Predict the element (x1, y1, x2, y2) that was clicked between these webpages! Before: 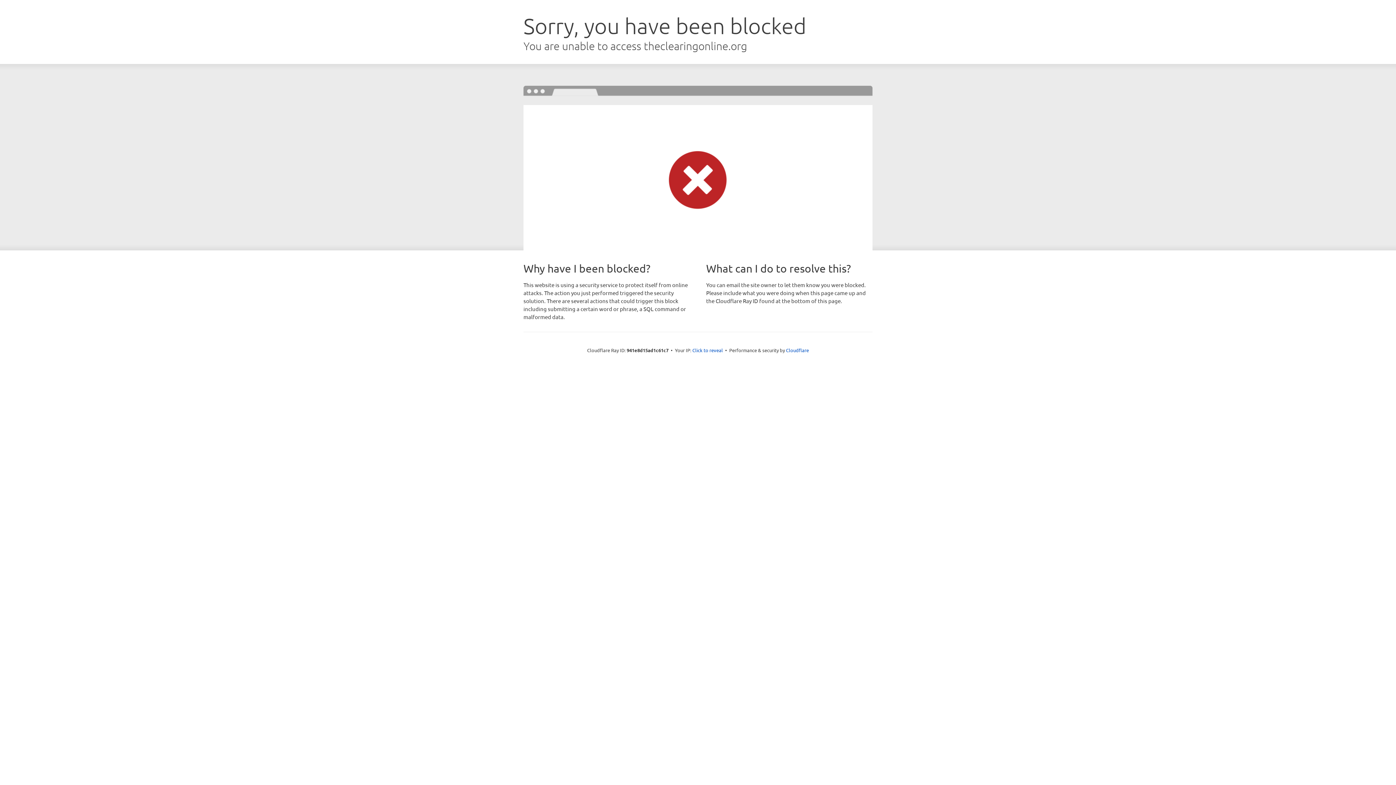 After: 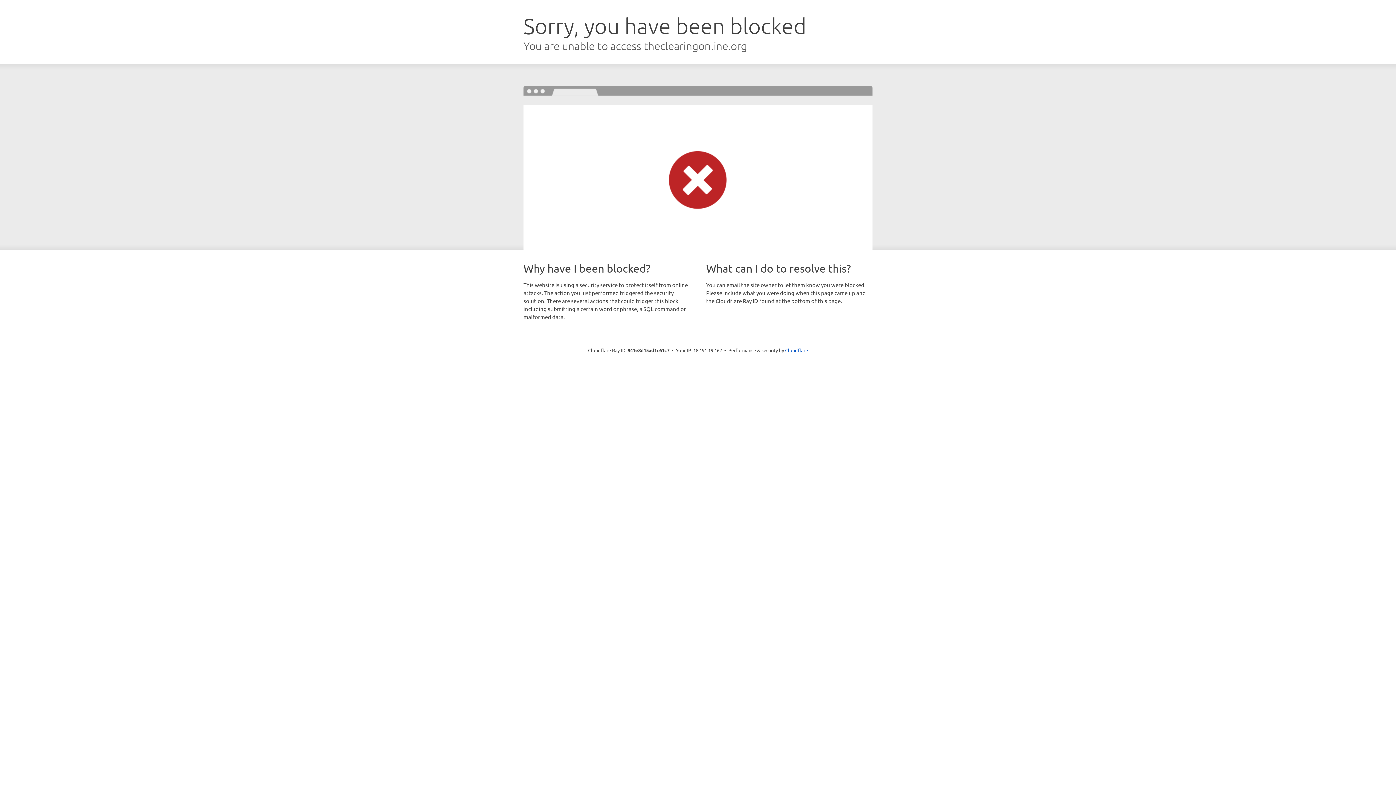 Action: label: Click to reveal bbox: (692, 346, 723, 353)